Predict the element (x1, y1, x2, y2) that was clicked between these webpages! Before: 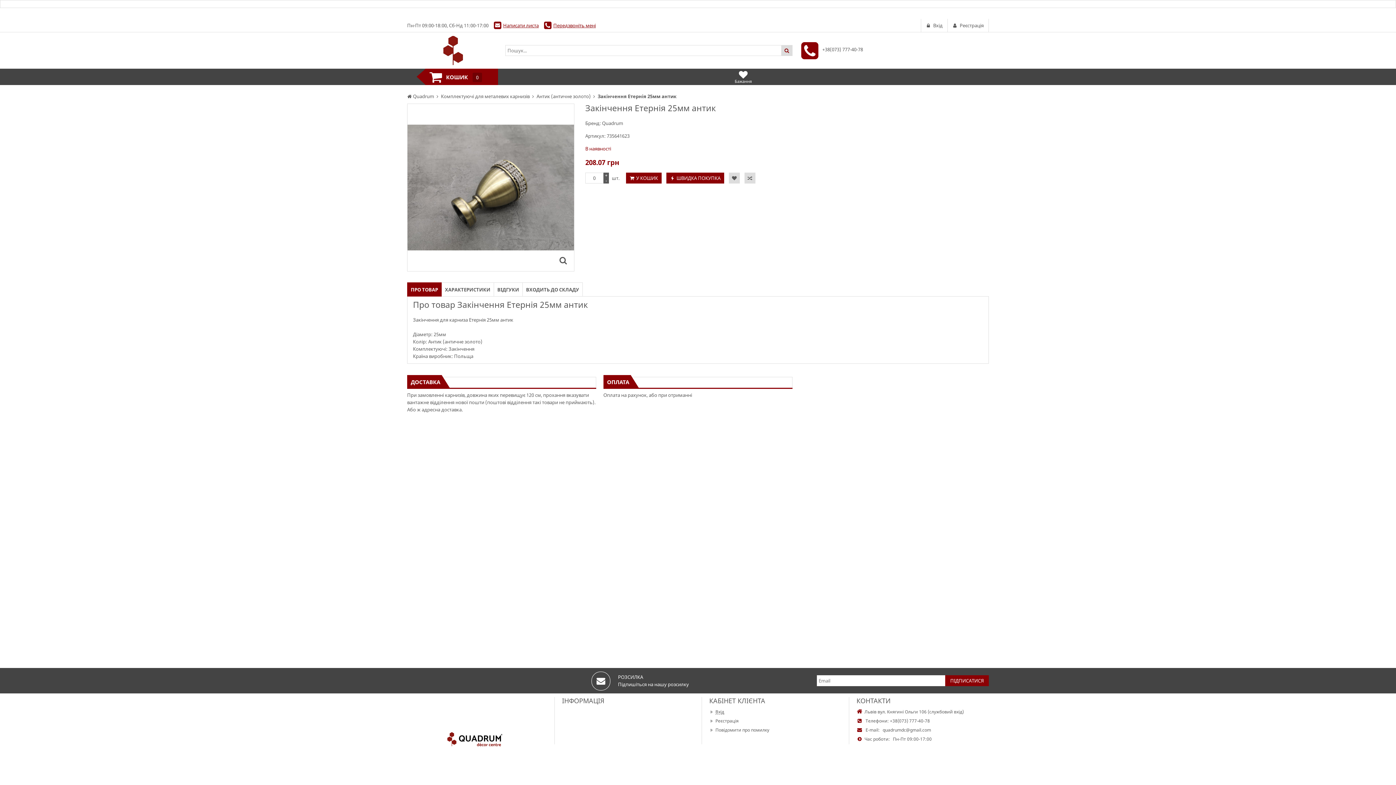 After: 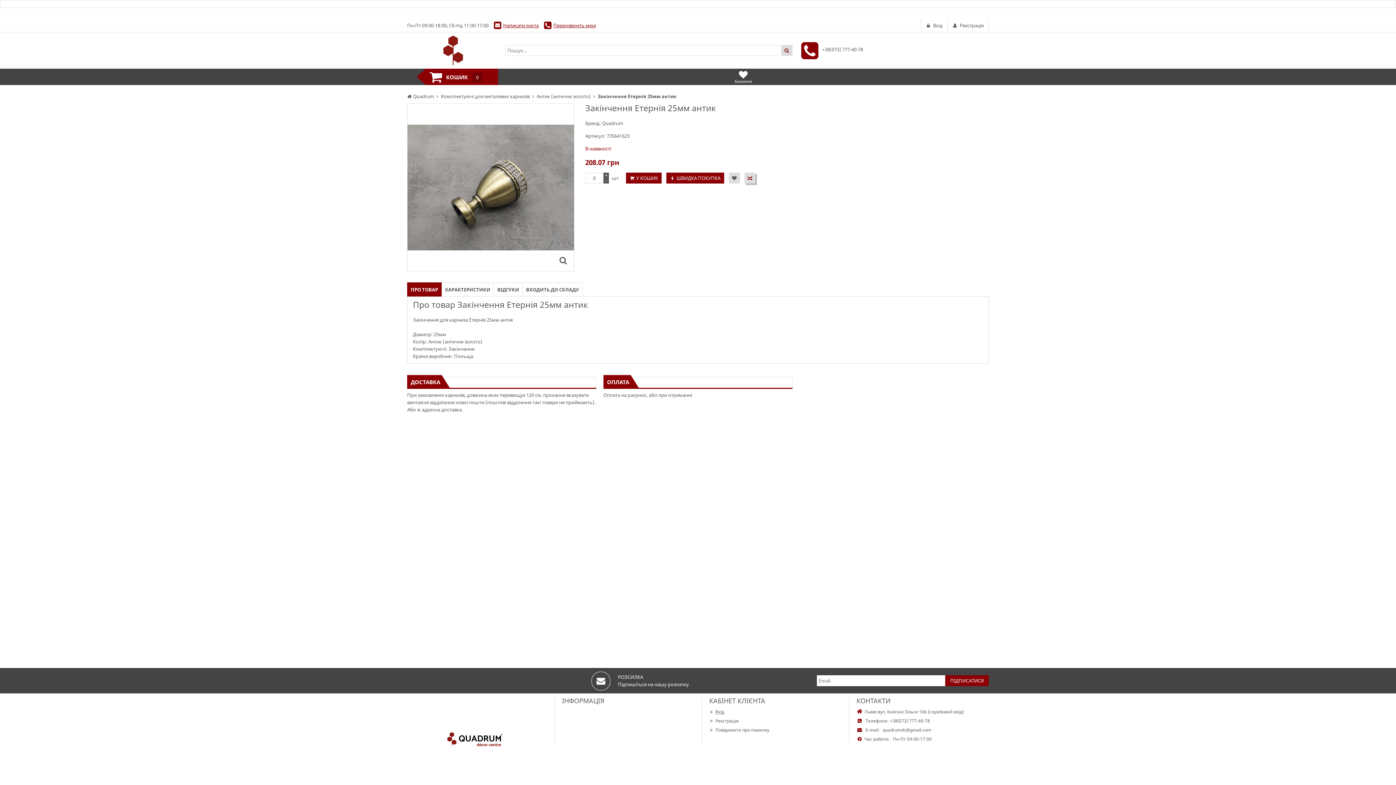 Action: bbox: (744, 172, 755, 183)